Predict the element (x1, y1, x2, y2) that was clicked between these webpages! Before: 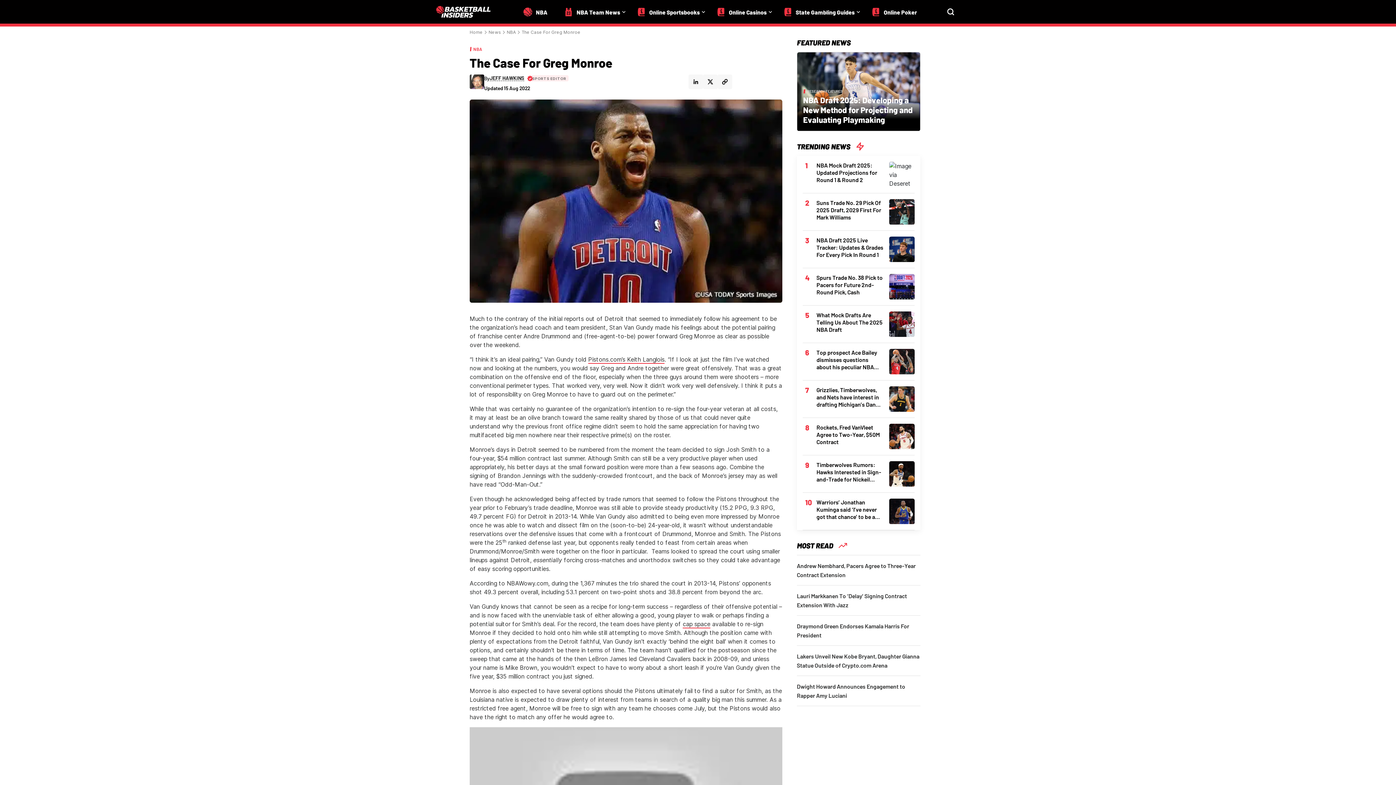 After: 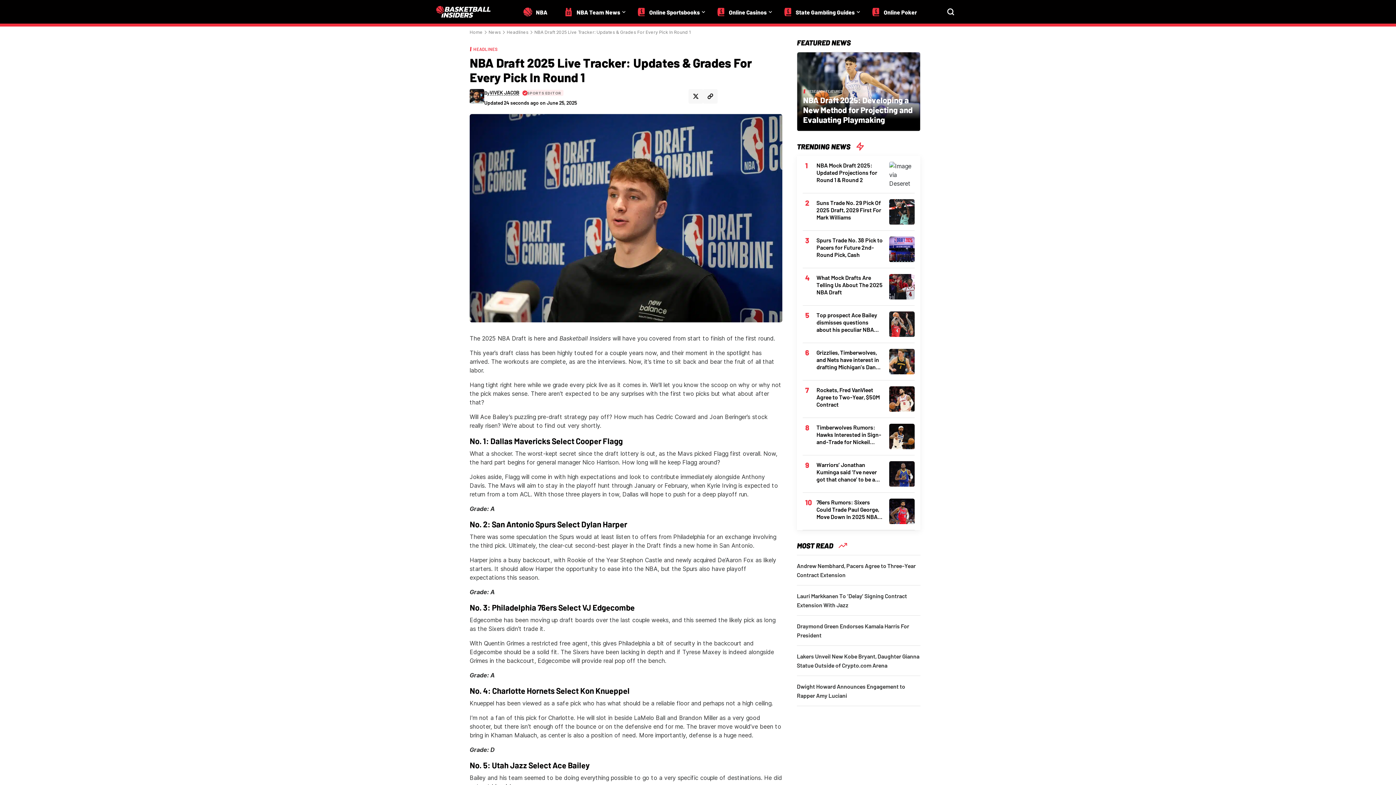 Action: bbox: (889, 245, 914, 252)